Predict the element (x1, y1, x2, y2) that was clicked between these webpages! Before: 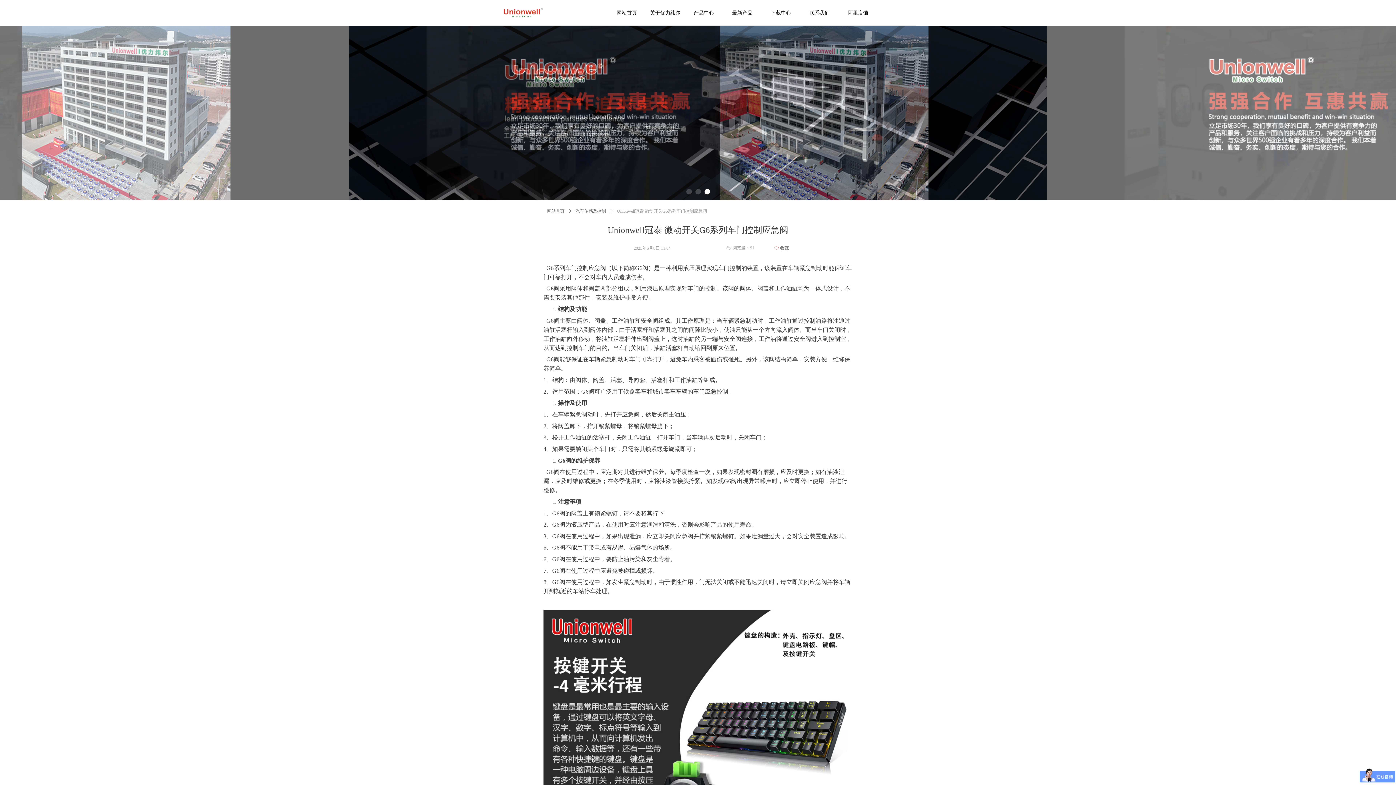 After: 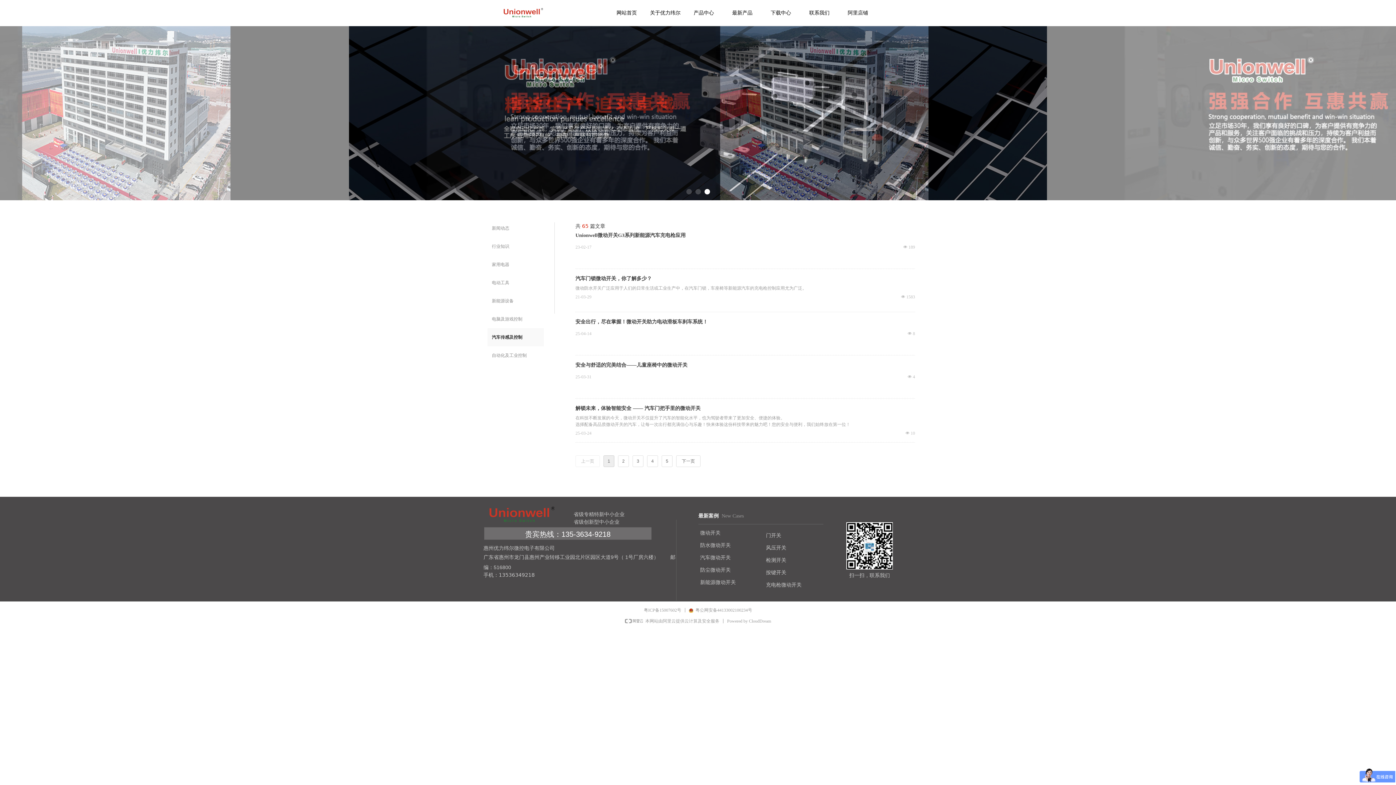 Action: label: 汽车传感及控制 bbox: (575, 205, 606, 217)